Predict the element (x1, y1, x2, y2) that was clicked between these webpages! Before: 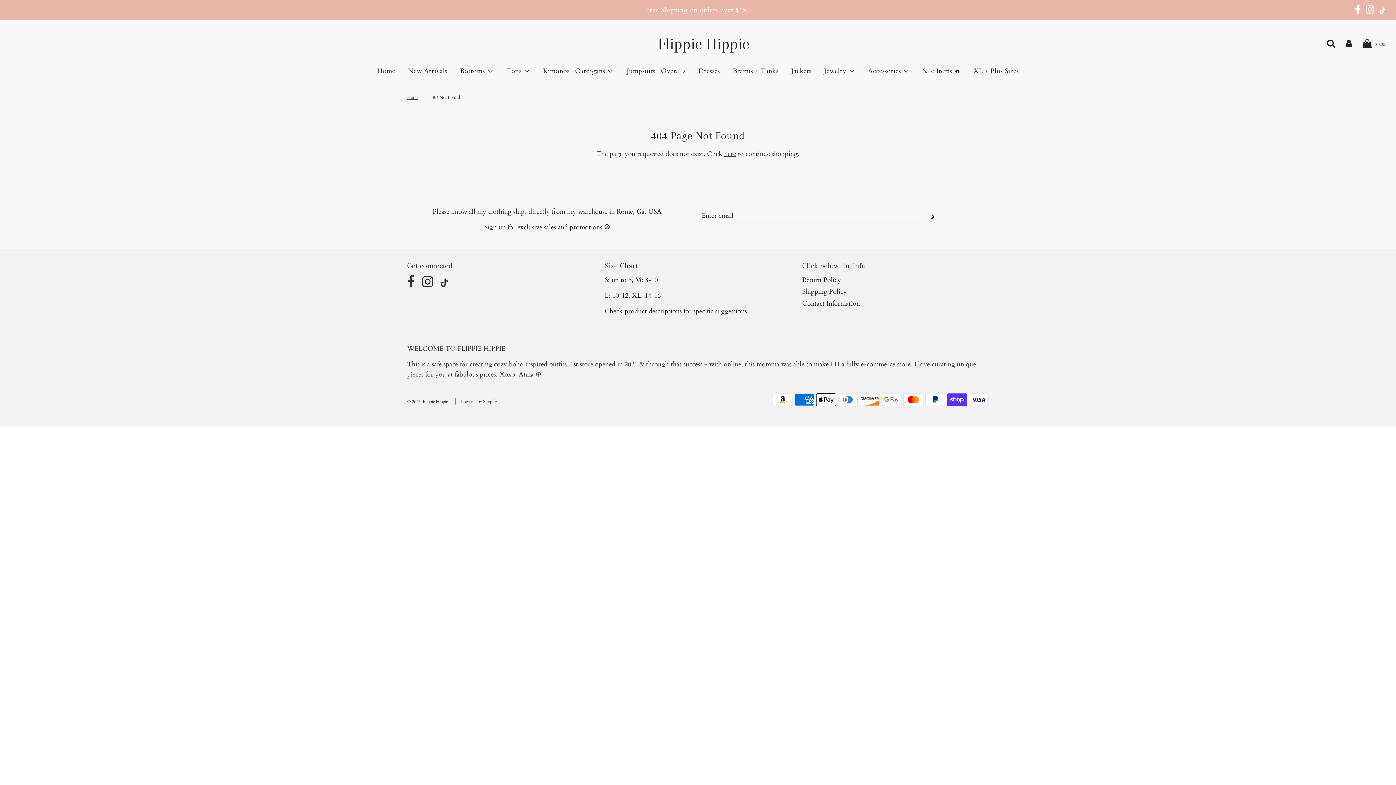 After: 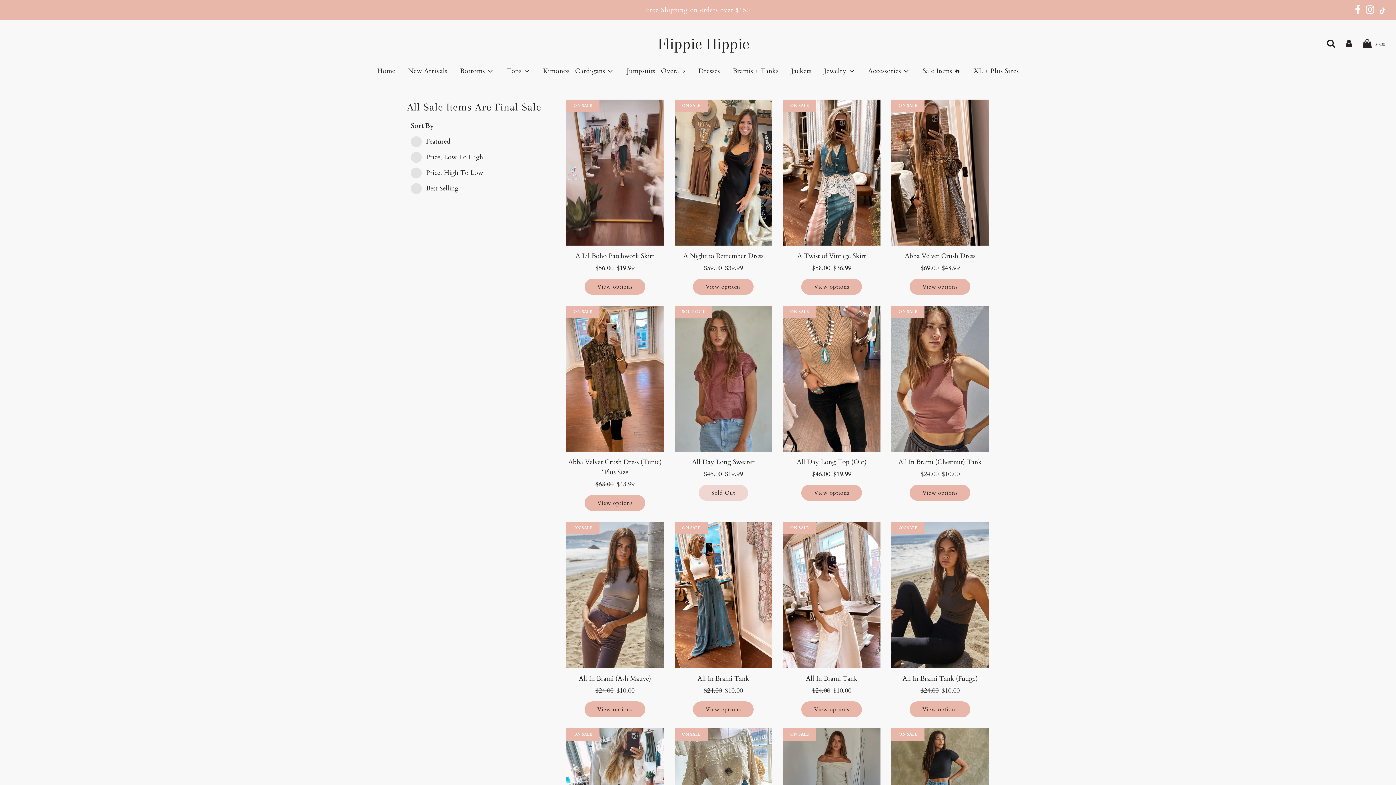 Action: bbox: (917, 60, 966, 81) label: Sale Items 🔥